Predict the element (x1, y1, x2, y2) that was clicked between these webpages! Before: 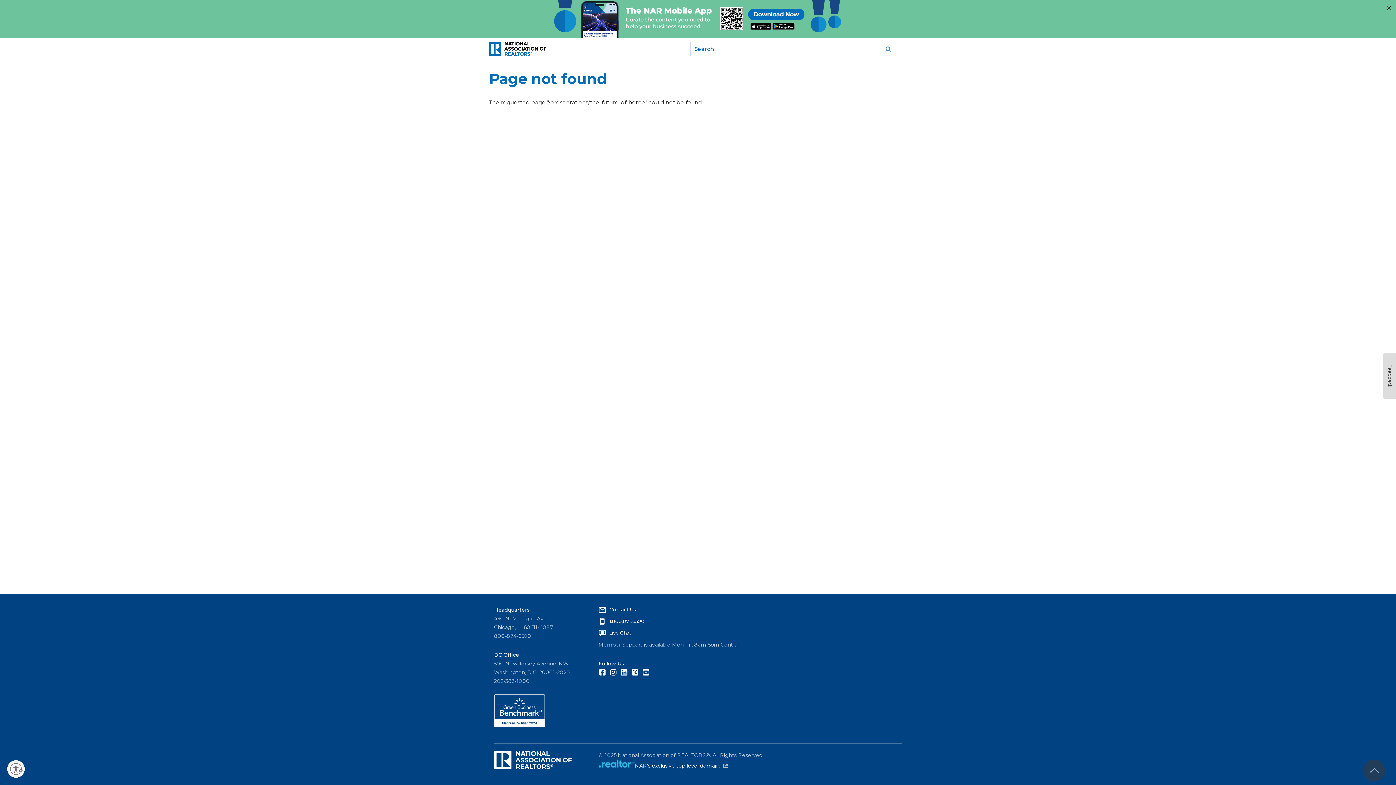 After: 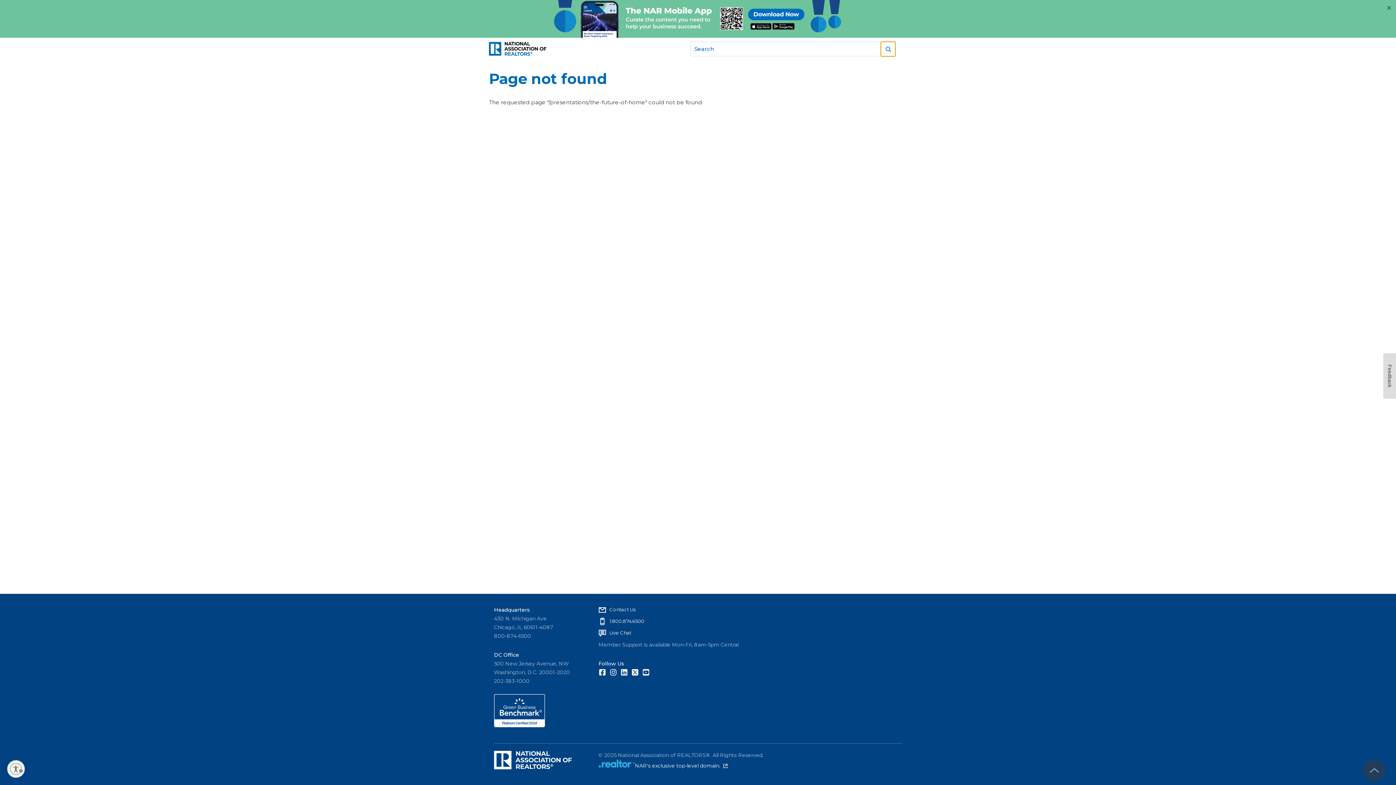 Action: bbox: (881, 41, 895, 56)